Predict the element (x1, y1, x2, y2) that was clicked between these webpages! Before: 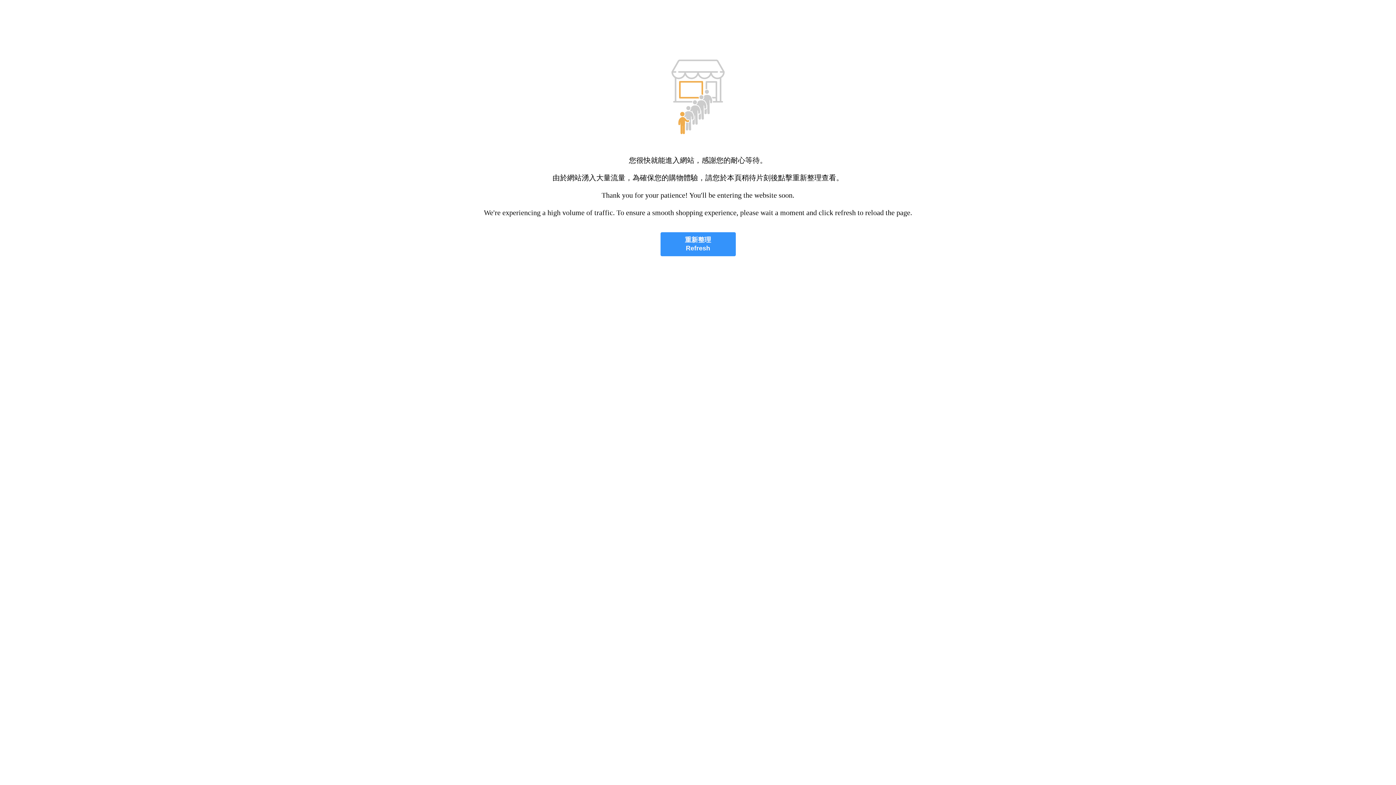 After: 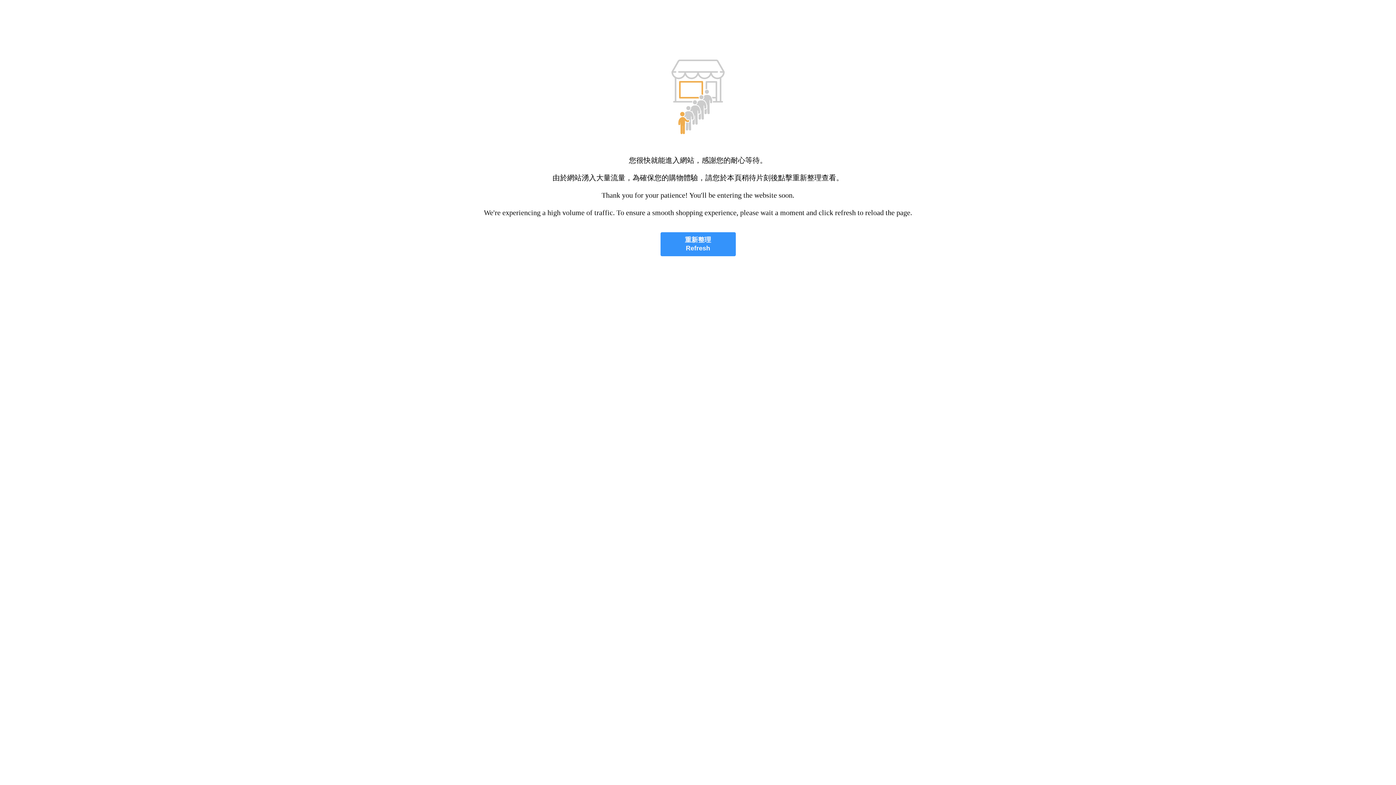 Action: label: 重新整理
Refresh bbox: (660, 232, 735, 256)